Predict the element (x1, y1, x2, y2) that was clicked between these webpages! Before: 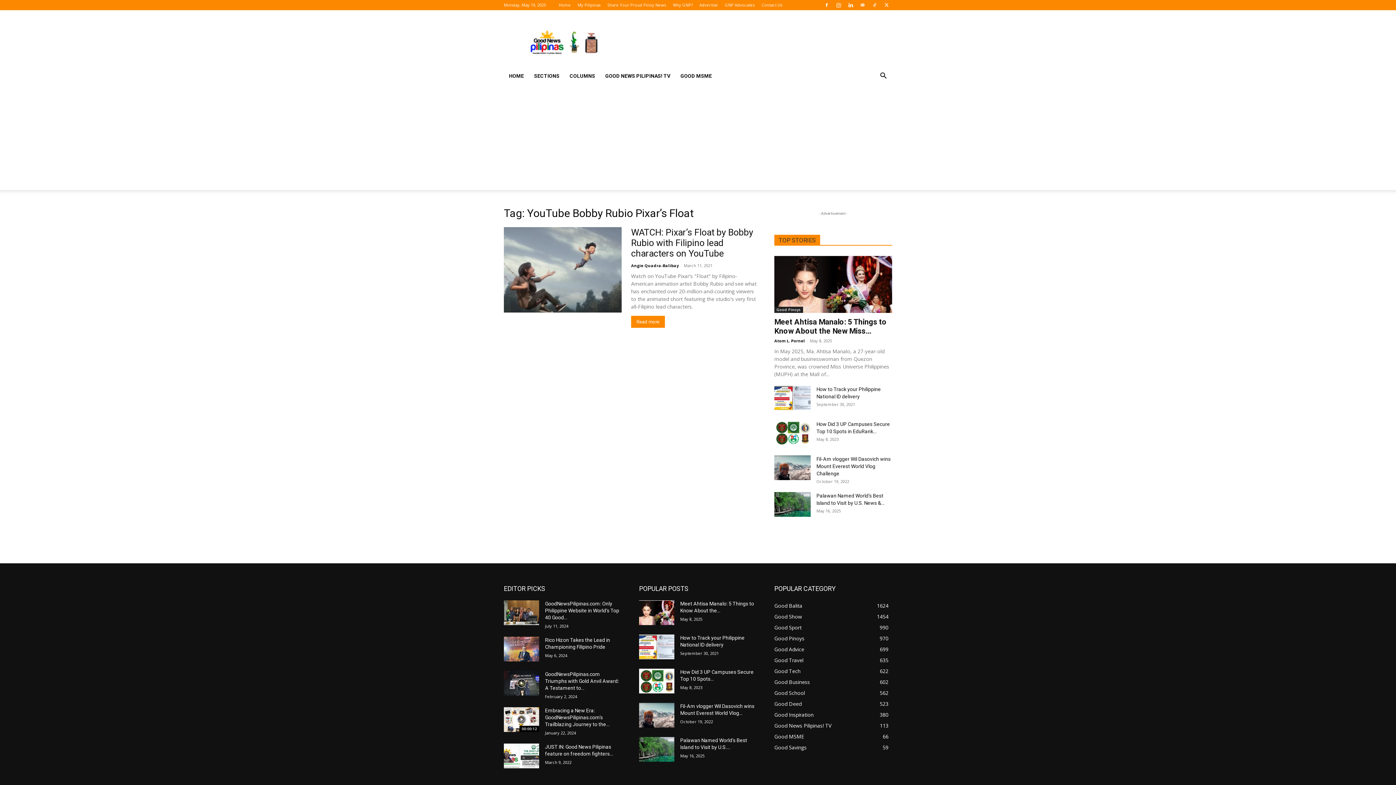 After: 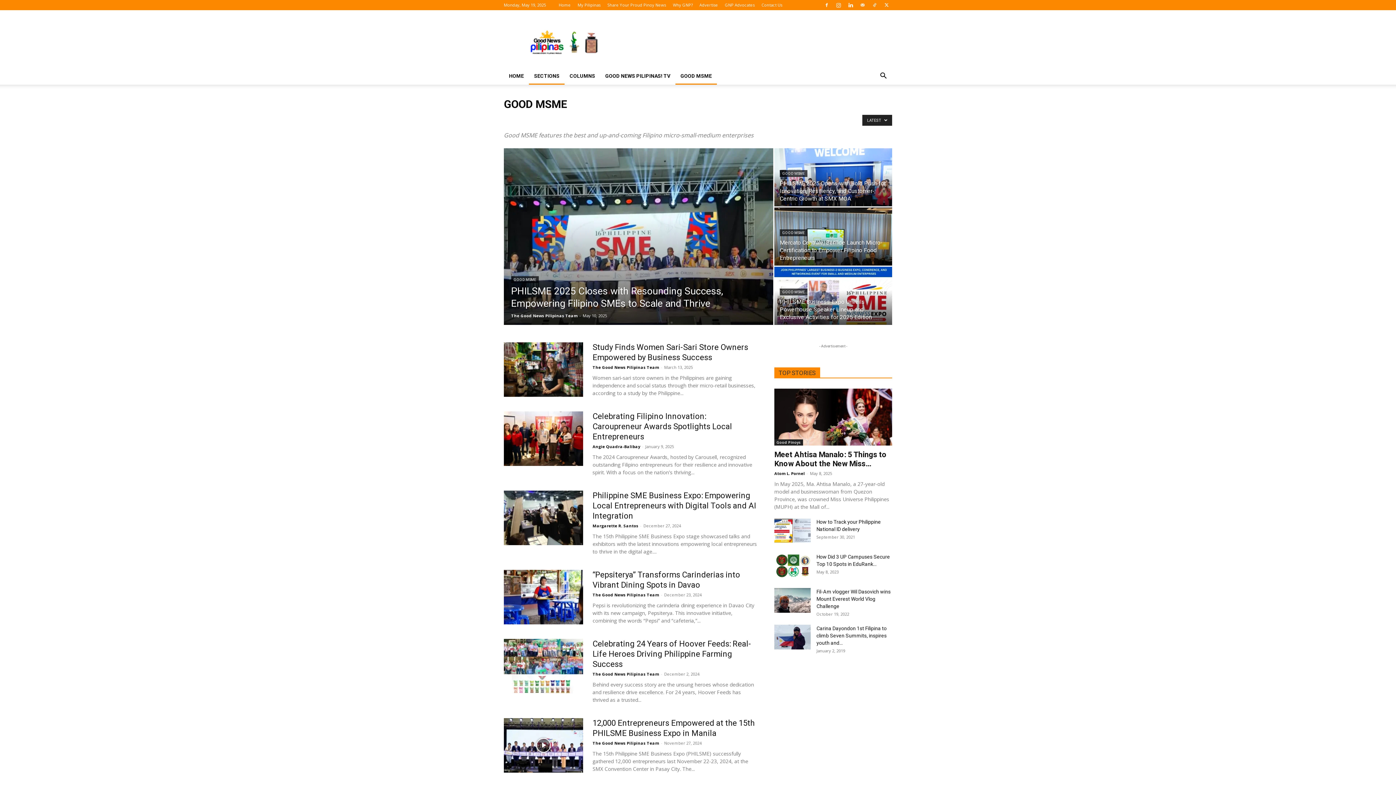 Action: label: GOOD MSME bbox: (675, 67, 717, 84)